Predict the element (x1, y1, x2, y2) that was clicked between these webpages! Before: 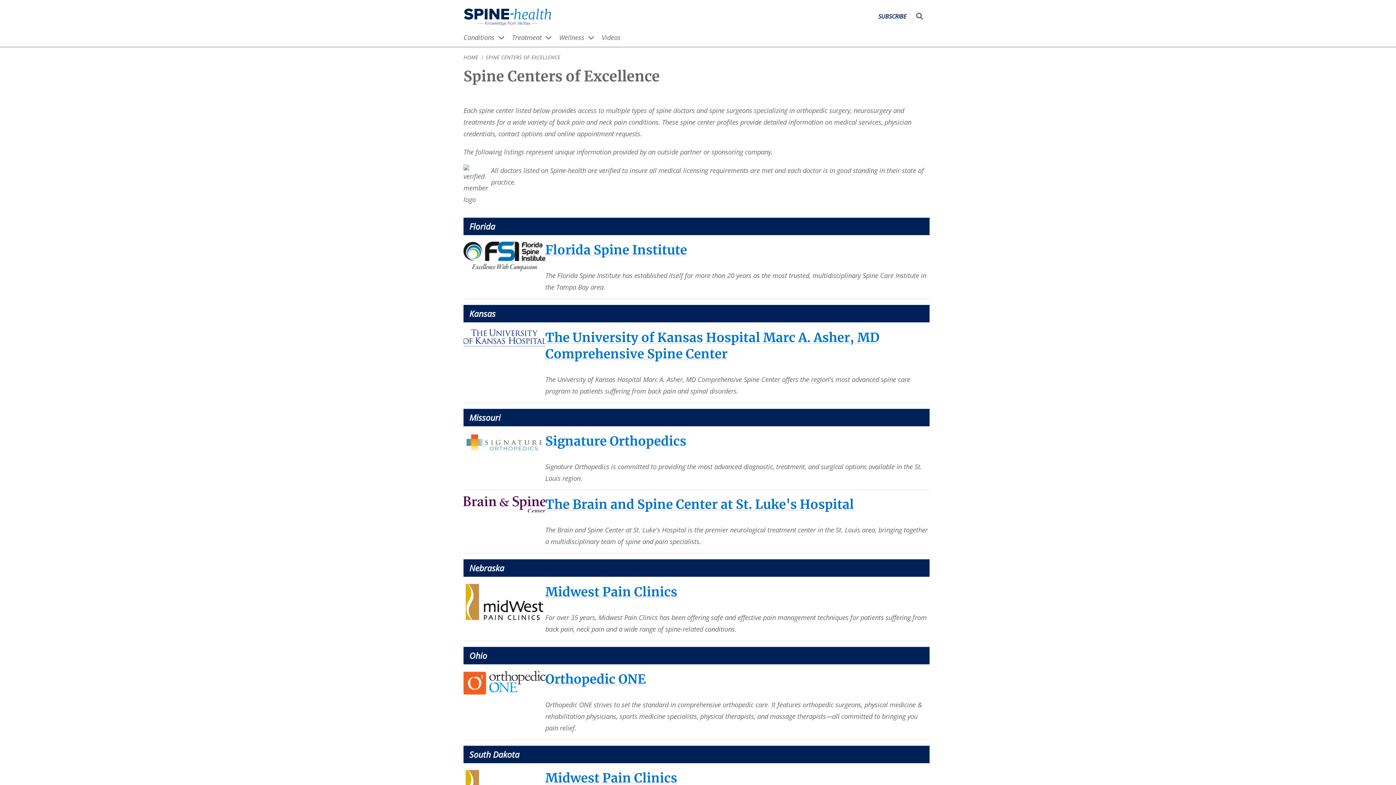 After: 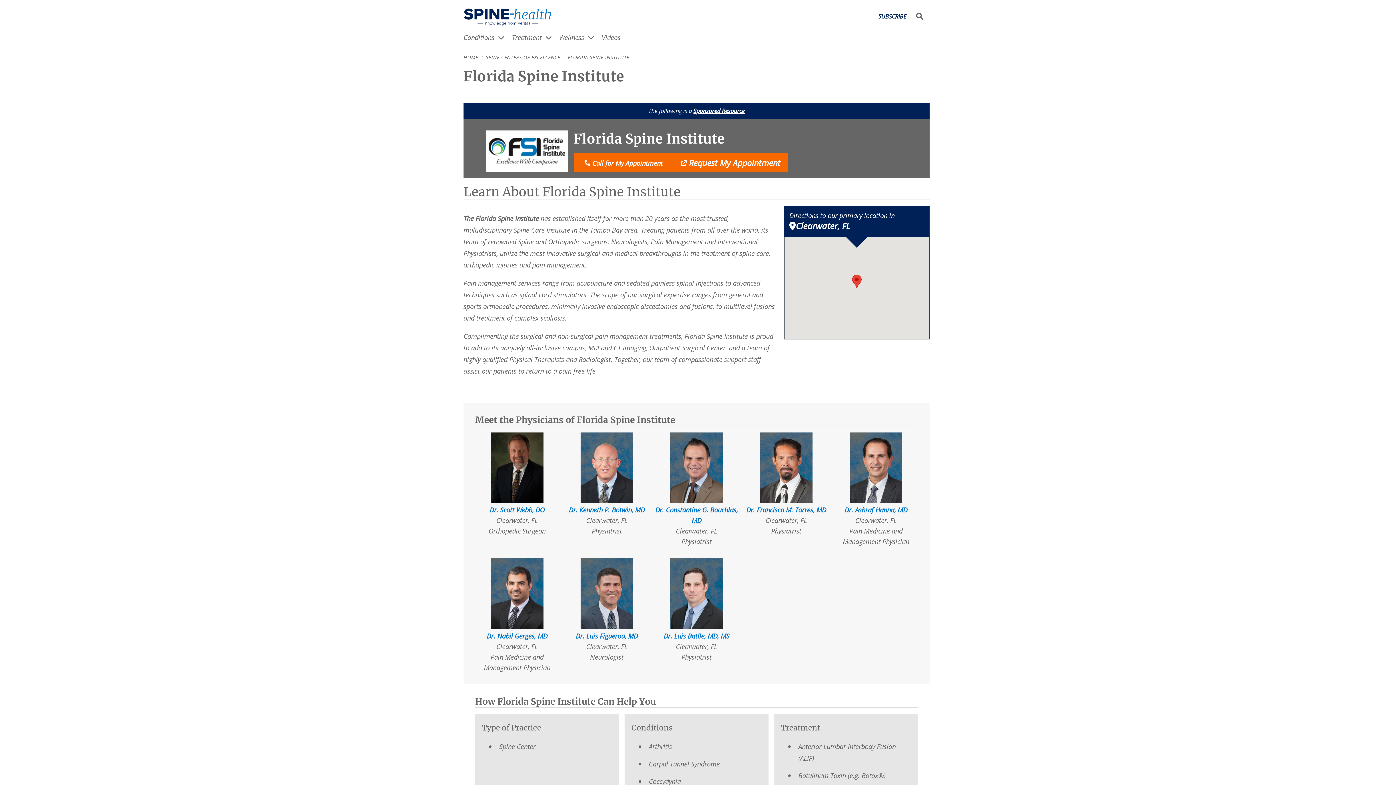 Action: label: Florida Spine Institute bbox: (545, 242, 687, 257)